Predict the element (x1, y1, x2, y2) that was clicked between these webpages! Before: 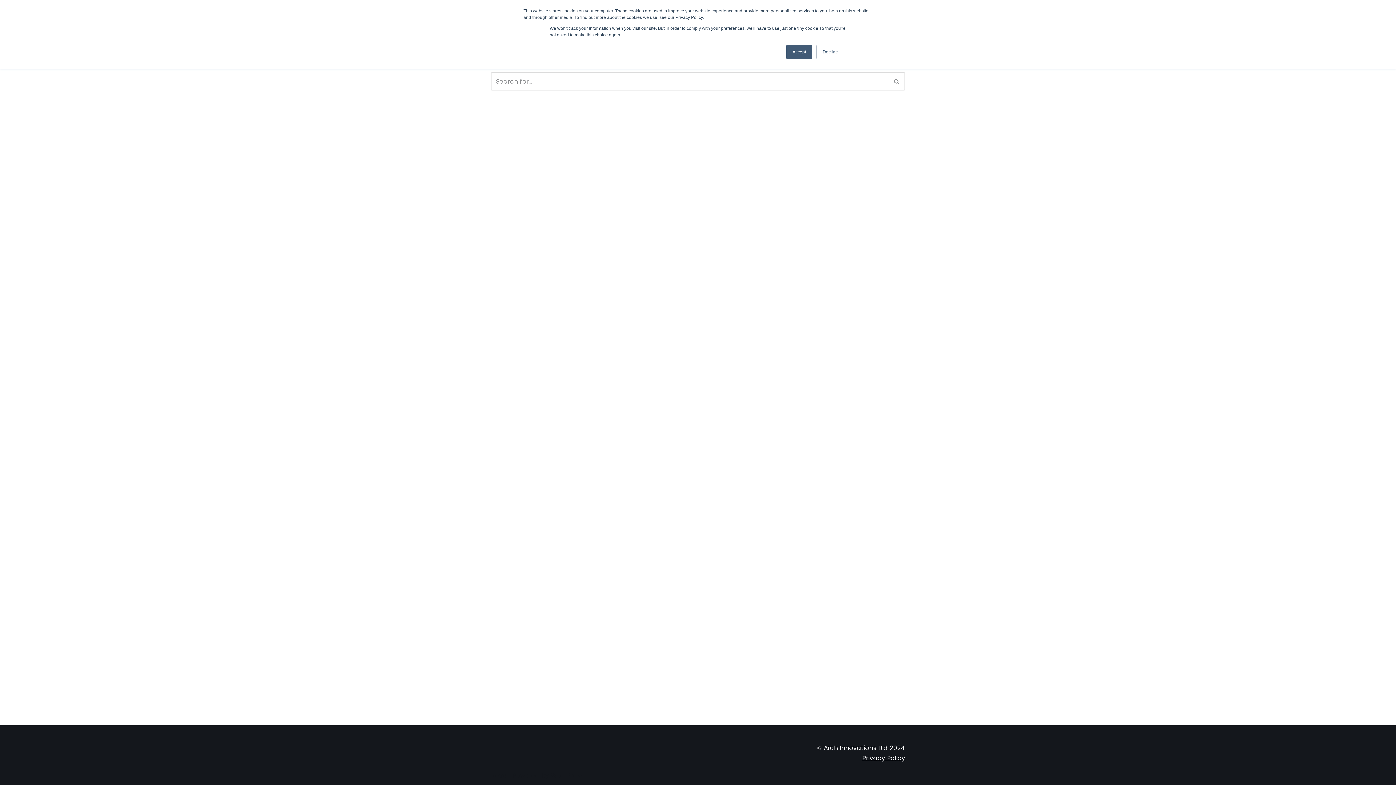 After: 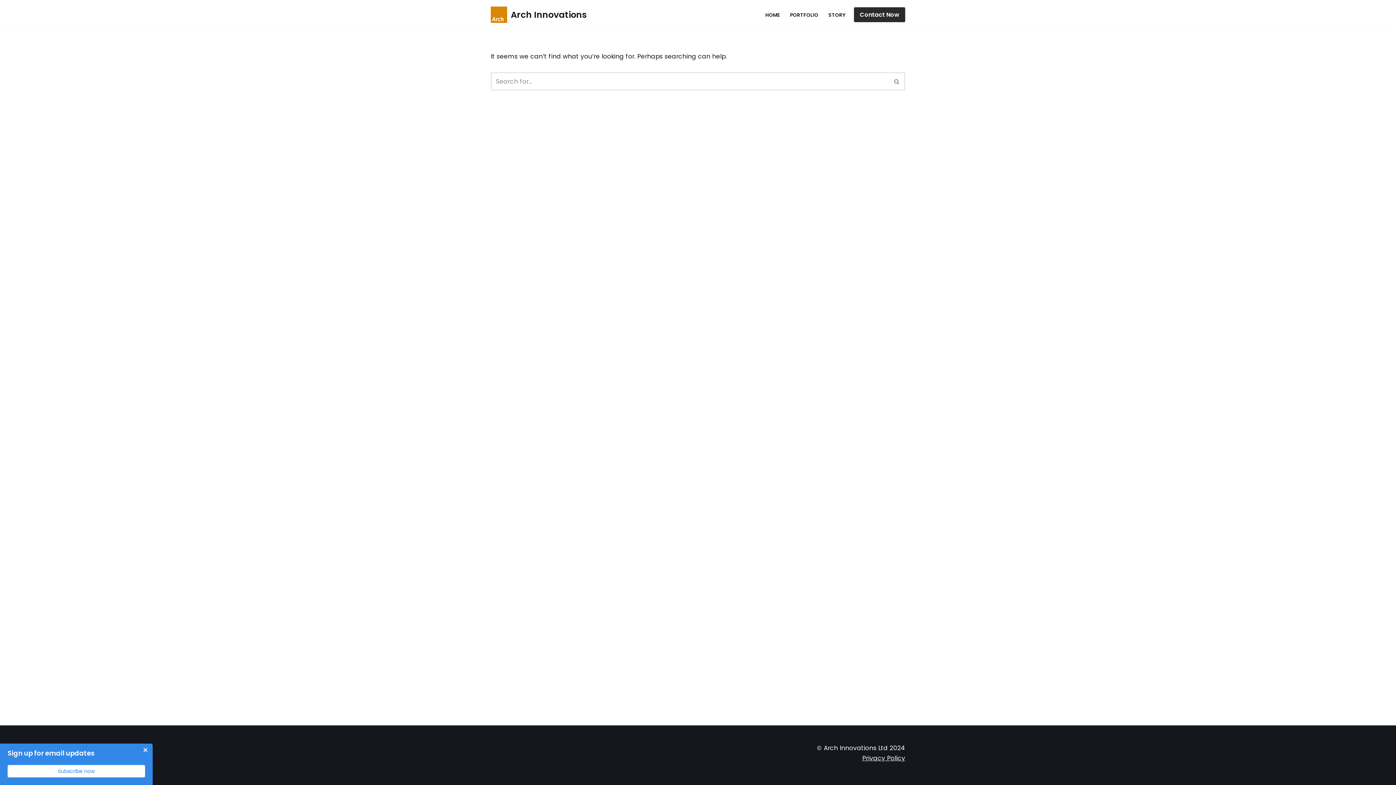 Action: label: Accept bbox: (786, 44, 812, 59)